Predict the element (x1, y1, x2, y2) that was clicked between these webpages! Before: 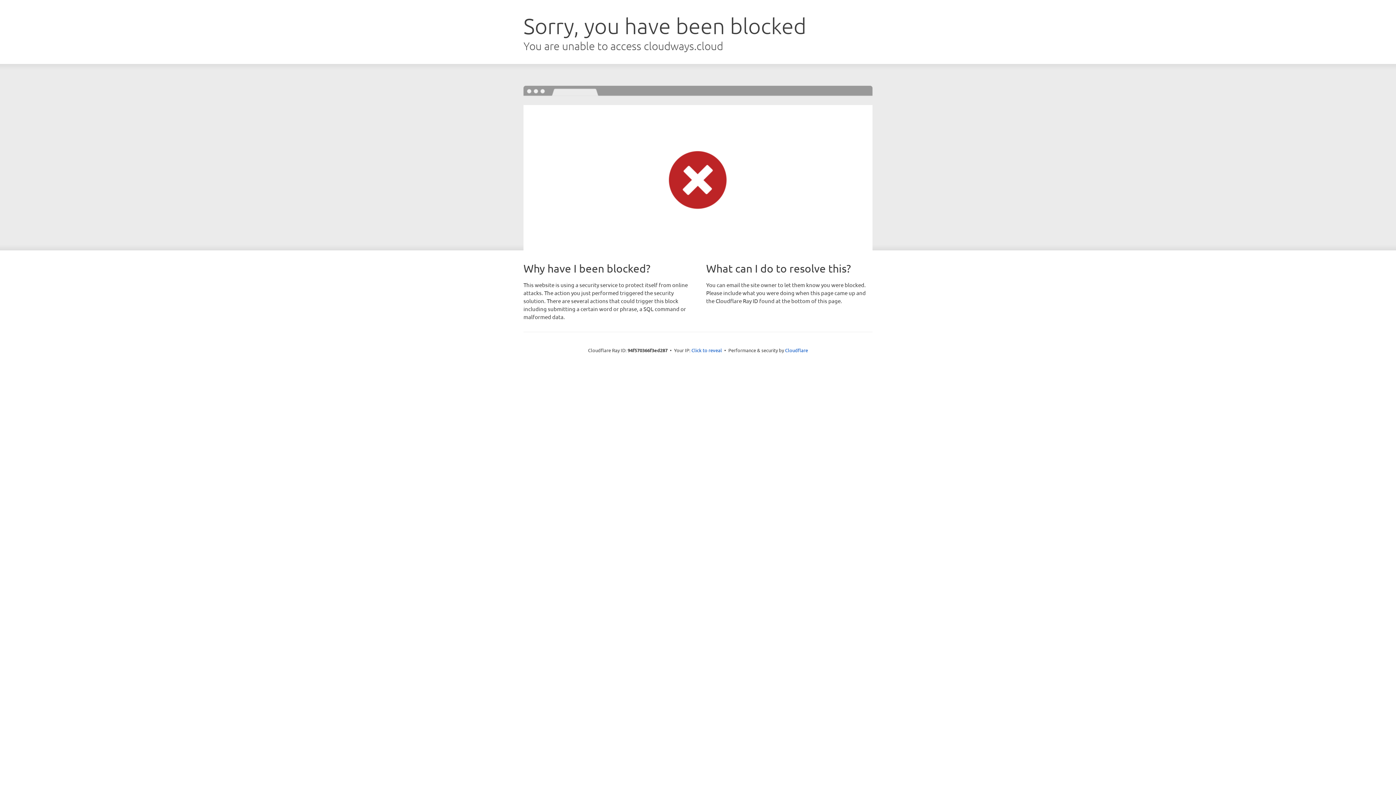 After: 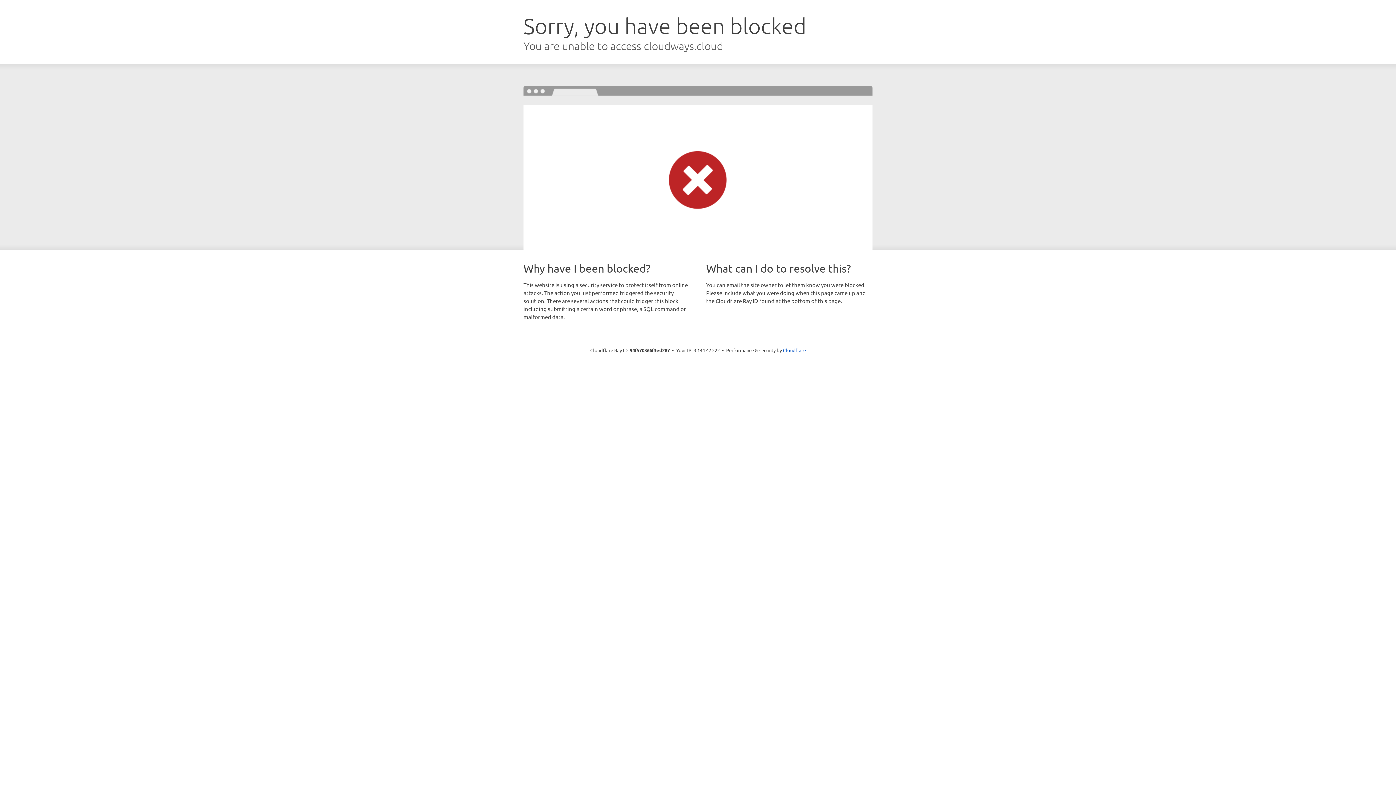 Action: label: Click to reveal bbox: (691, 346, 722, 353)